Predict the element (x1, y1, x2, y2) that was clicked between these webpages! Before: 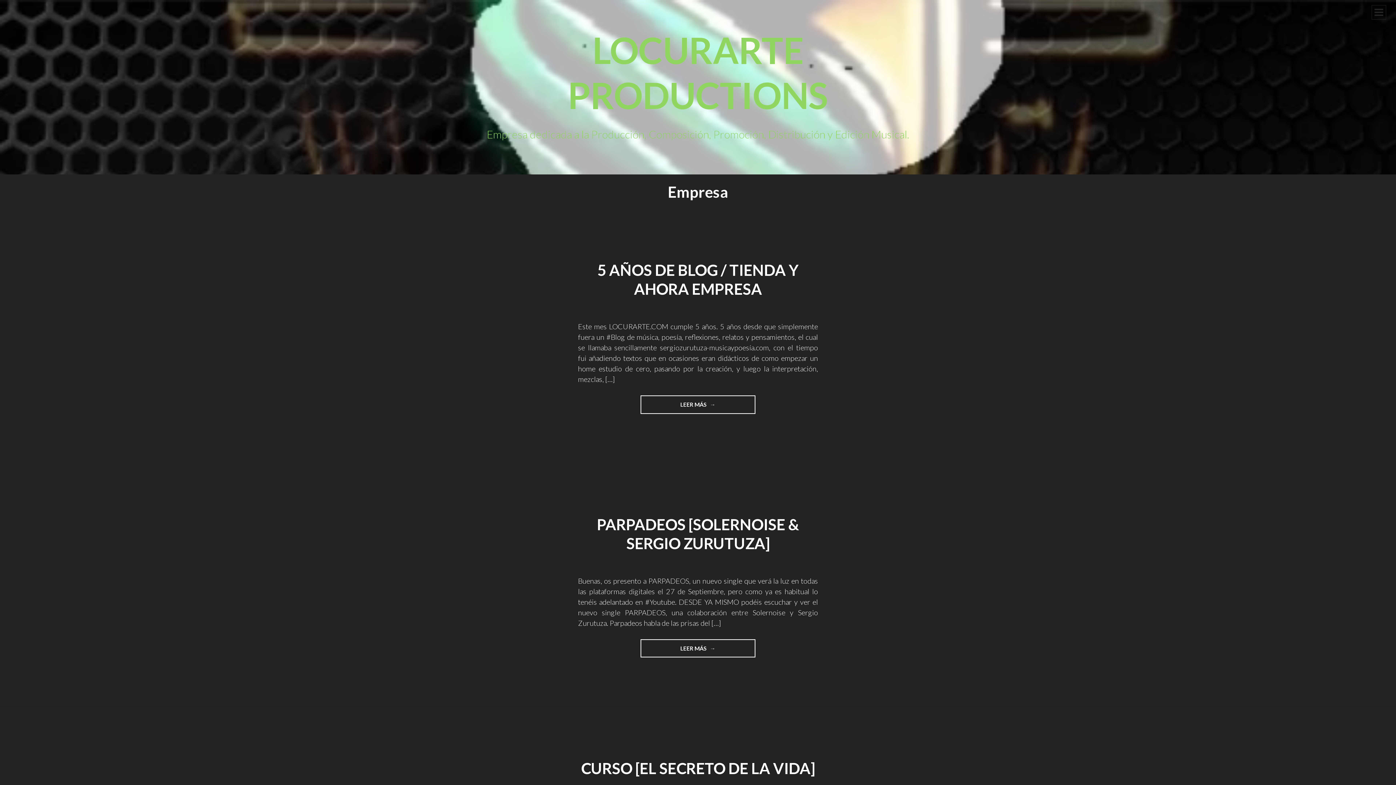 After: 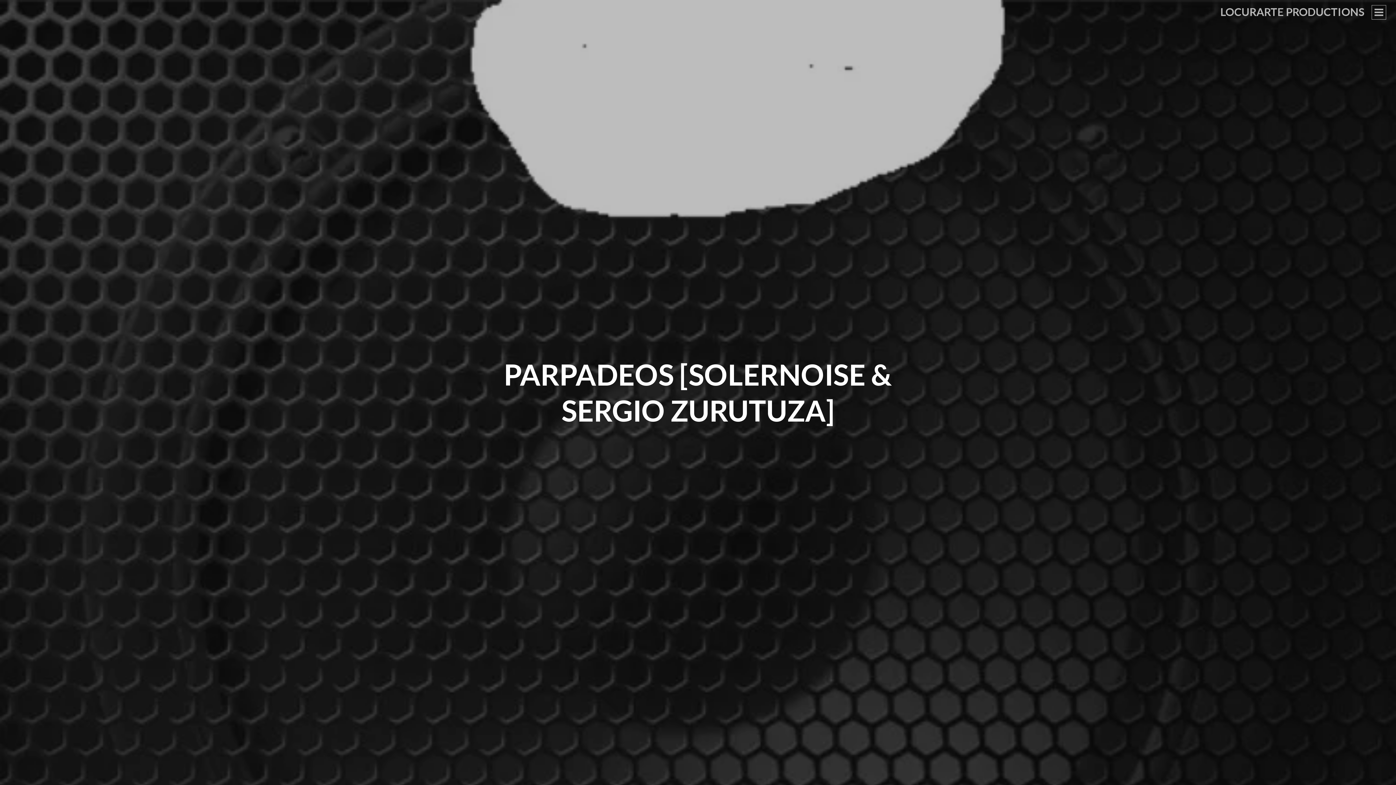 Action: bbox: (597, 515, 799, 552) label: PARPADEOS [SOLERNOISE & SERGIO ZURUTUZA]